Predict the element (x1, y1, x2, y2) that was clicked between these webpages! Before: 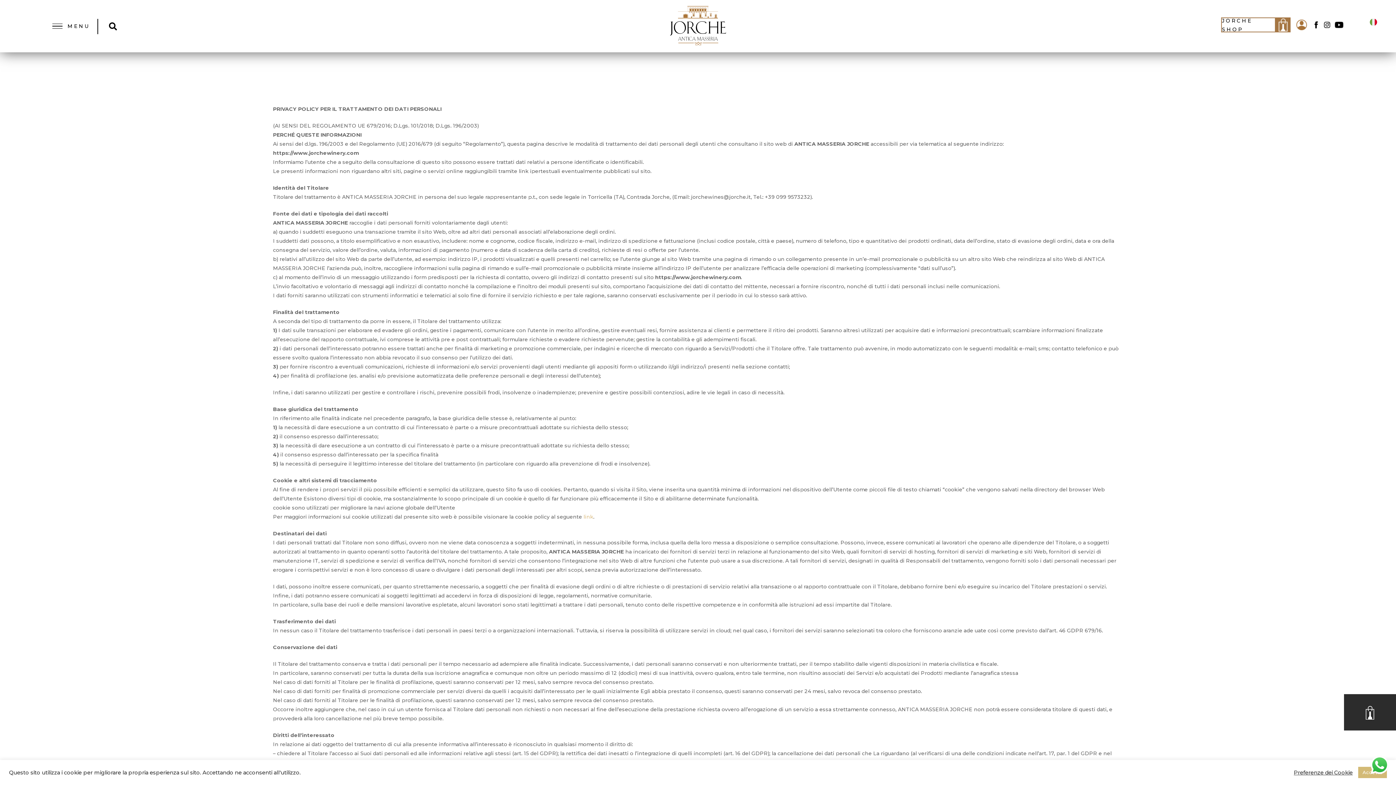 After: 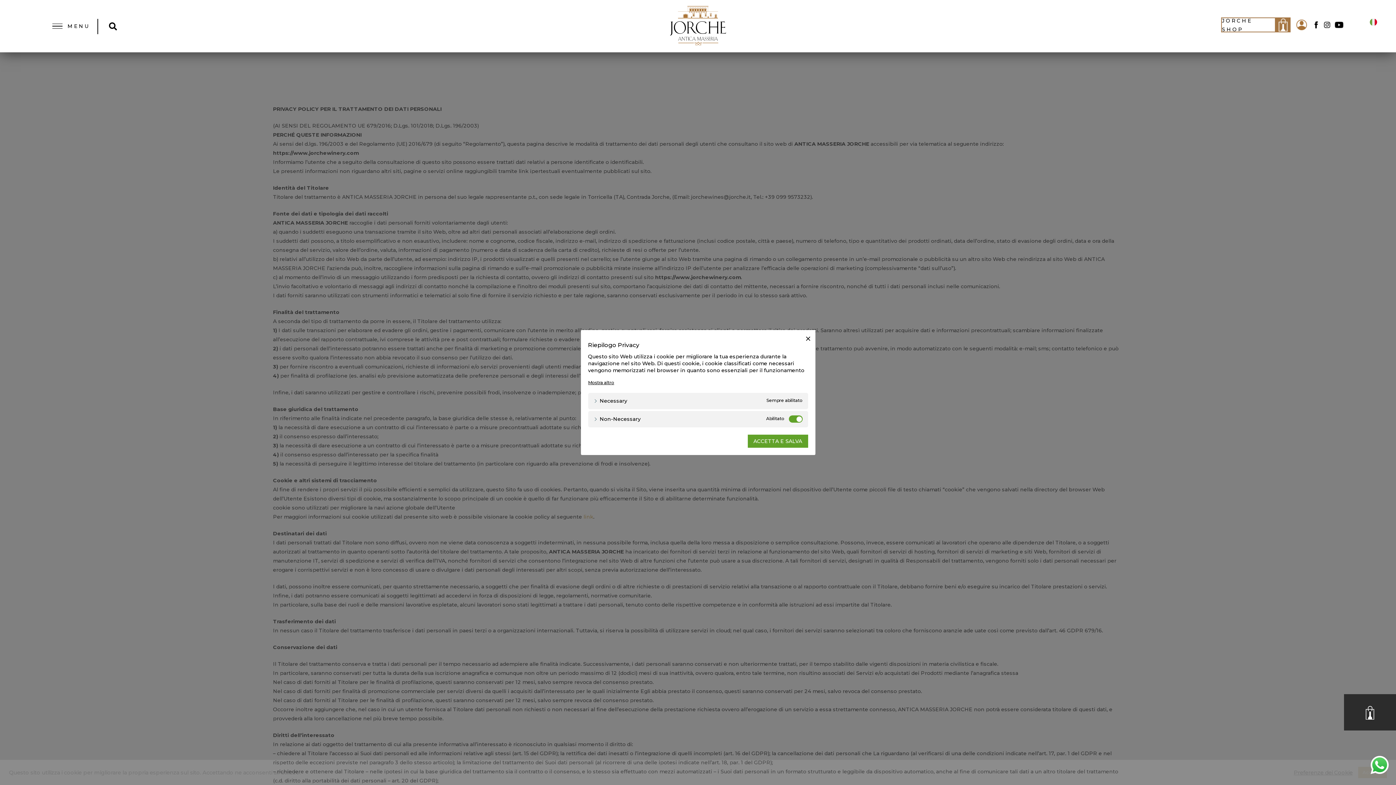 Action: label: Preferenze dei Cookie bbox: (1294, 769, 1353, 776)